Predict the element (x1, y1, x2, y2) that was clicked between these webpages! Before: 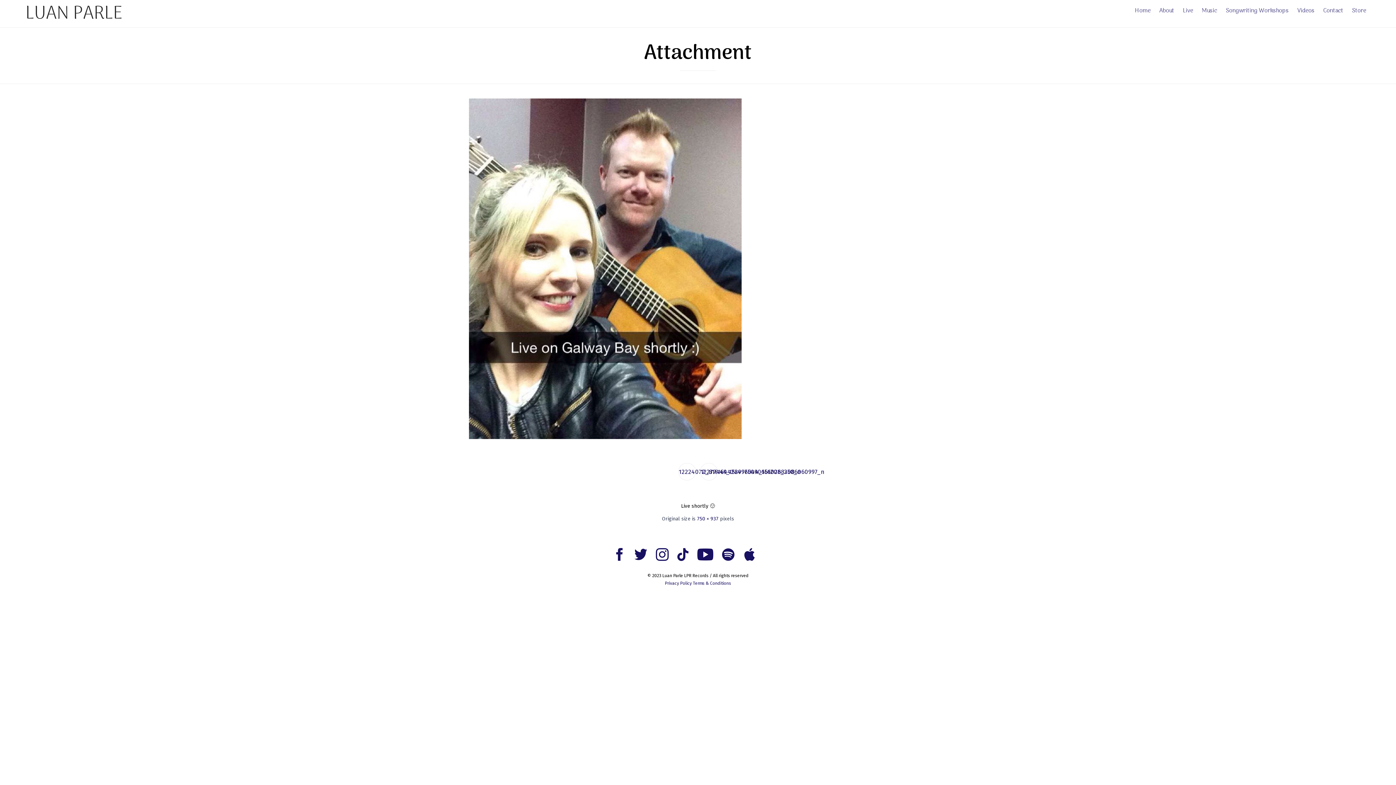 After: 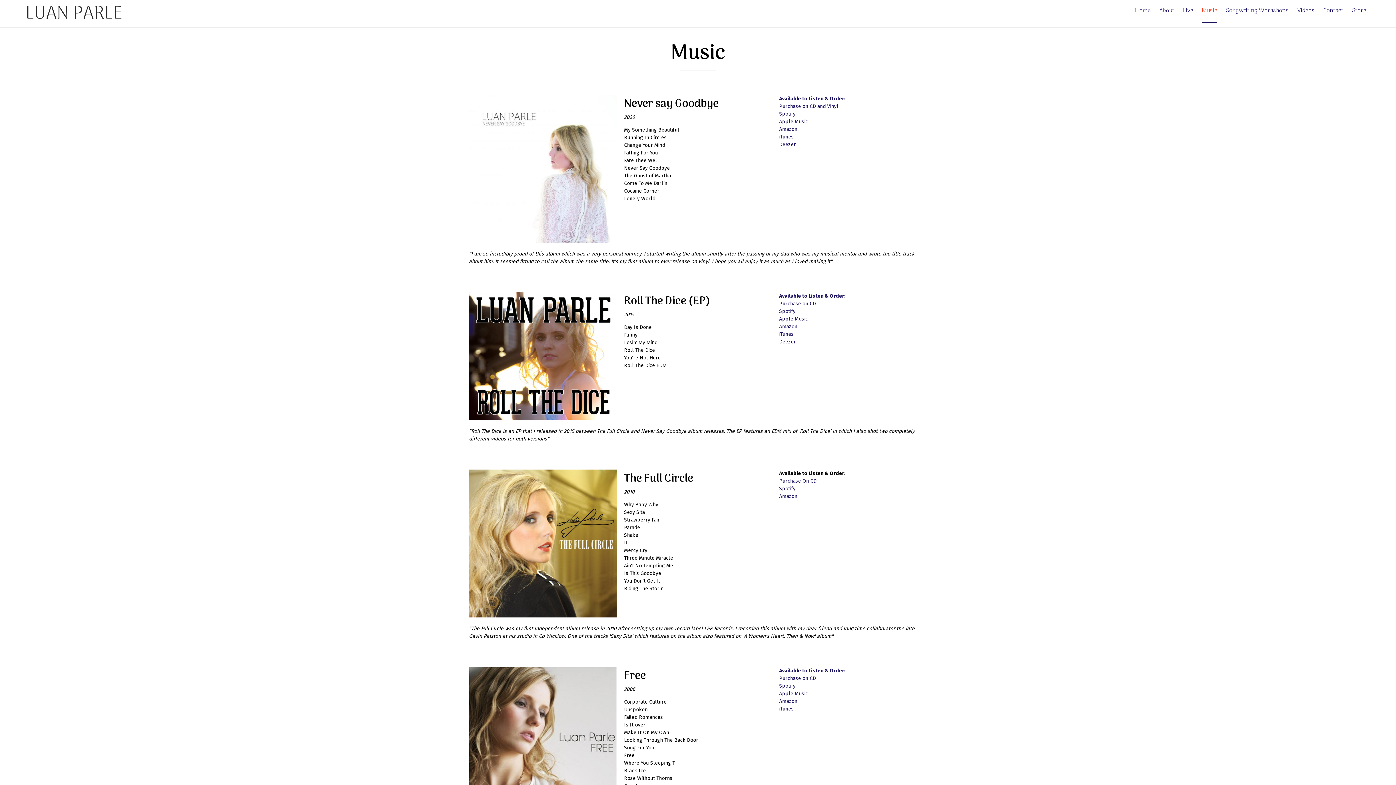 Action: bbox: (1197, 0, 1221, 21) label: Music